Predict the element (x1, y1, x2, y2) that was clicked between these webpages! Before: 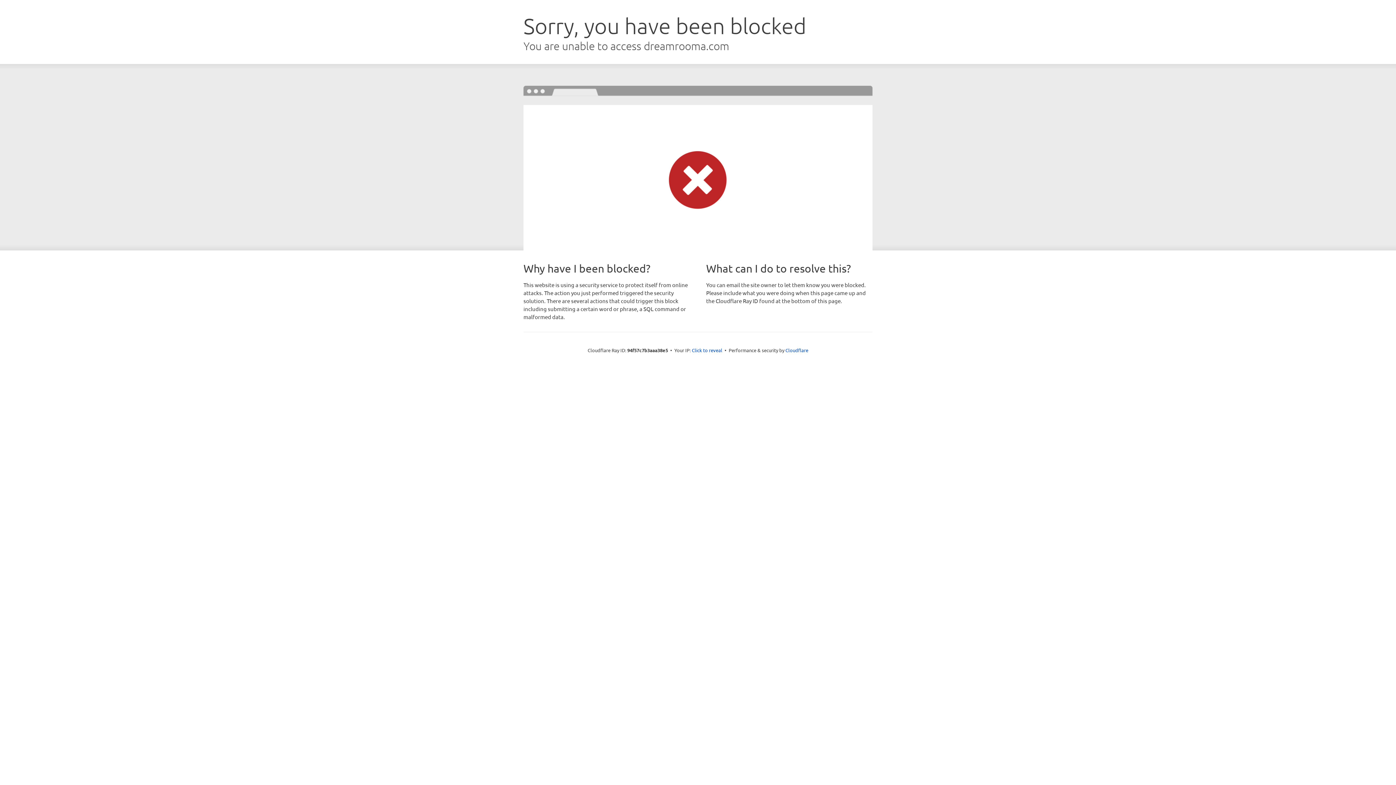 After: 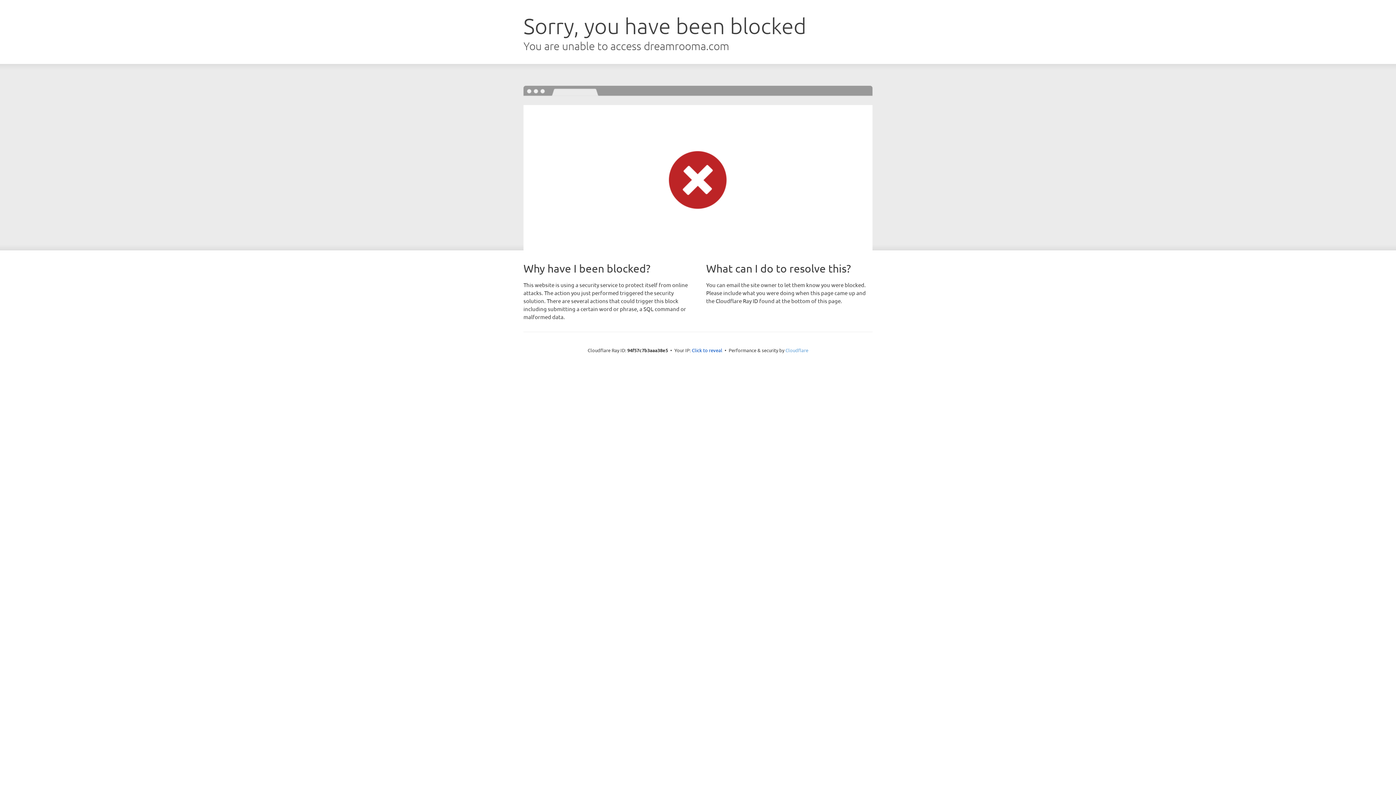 Action: label: Cloudflare bbox: (785, 347, 808, 353)